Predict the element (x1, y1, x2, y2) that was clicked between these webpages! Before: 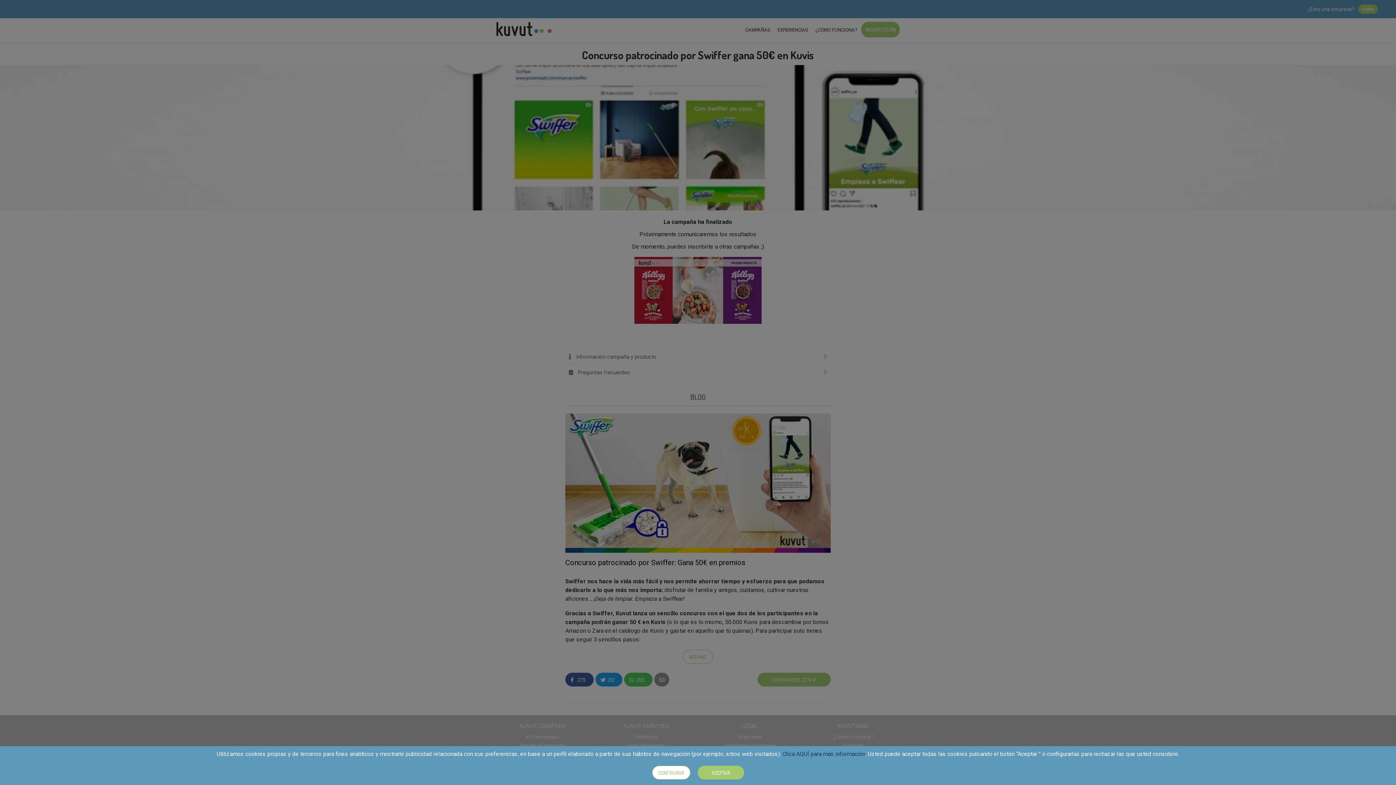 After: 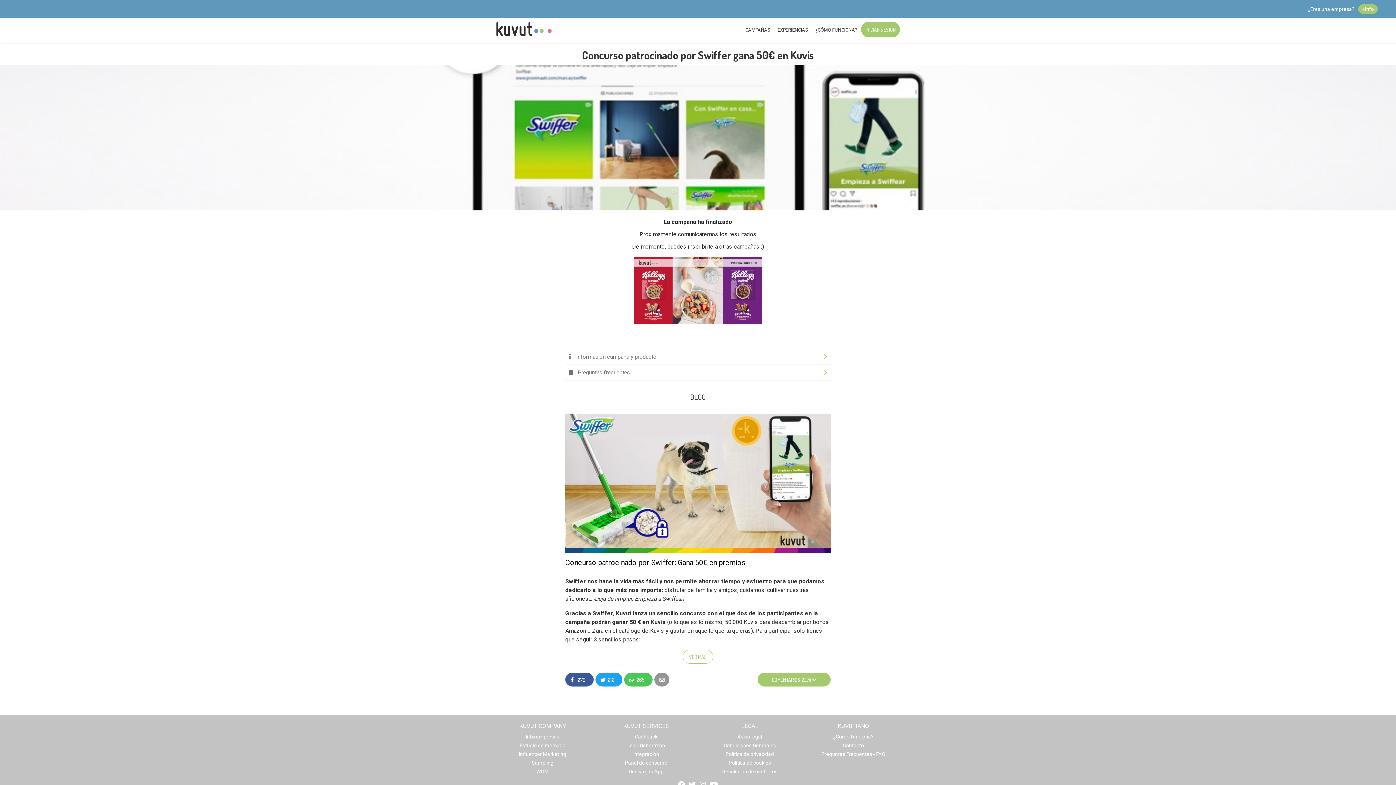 Action: bbox: (697, 766, 744, 780) label: ACEPTAR